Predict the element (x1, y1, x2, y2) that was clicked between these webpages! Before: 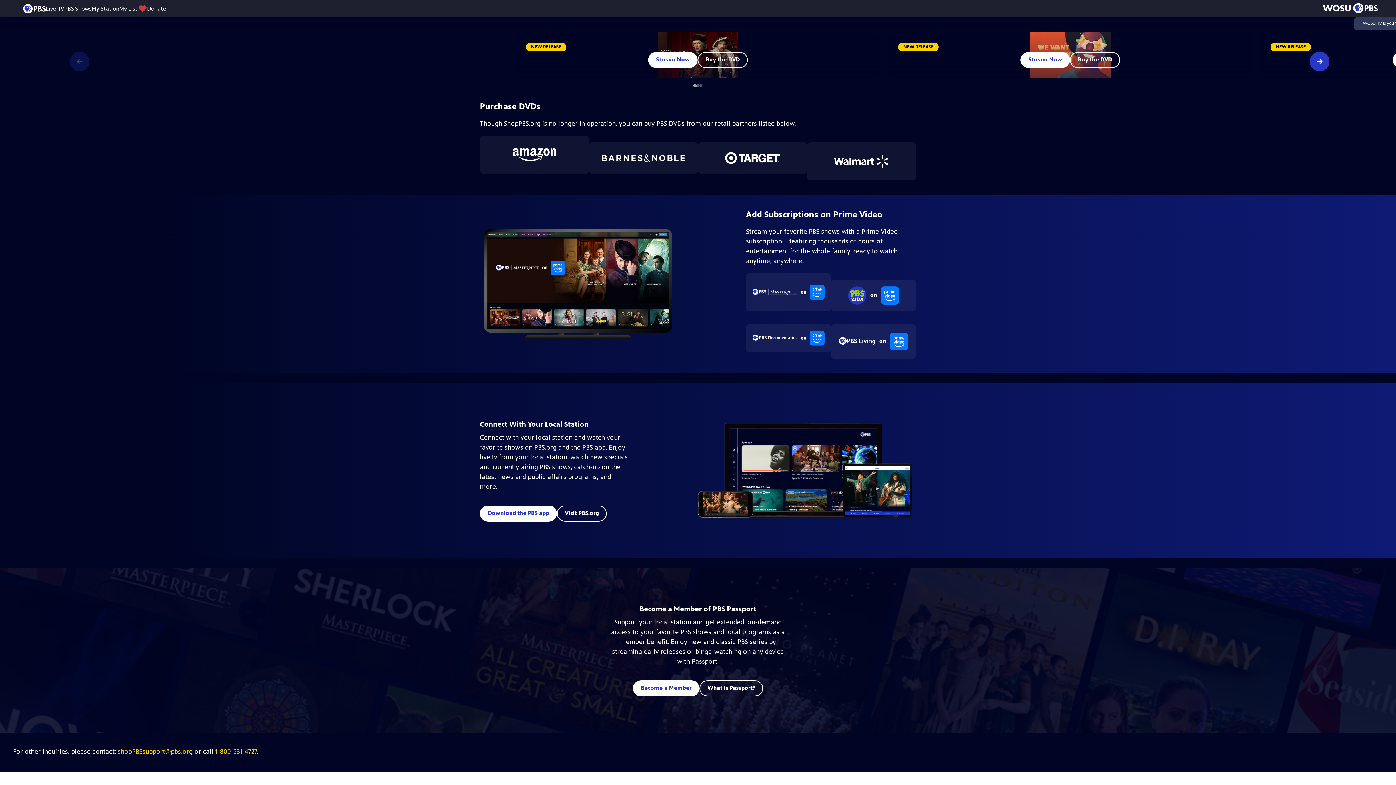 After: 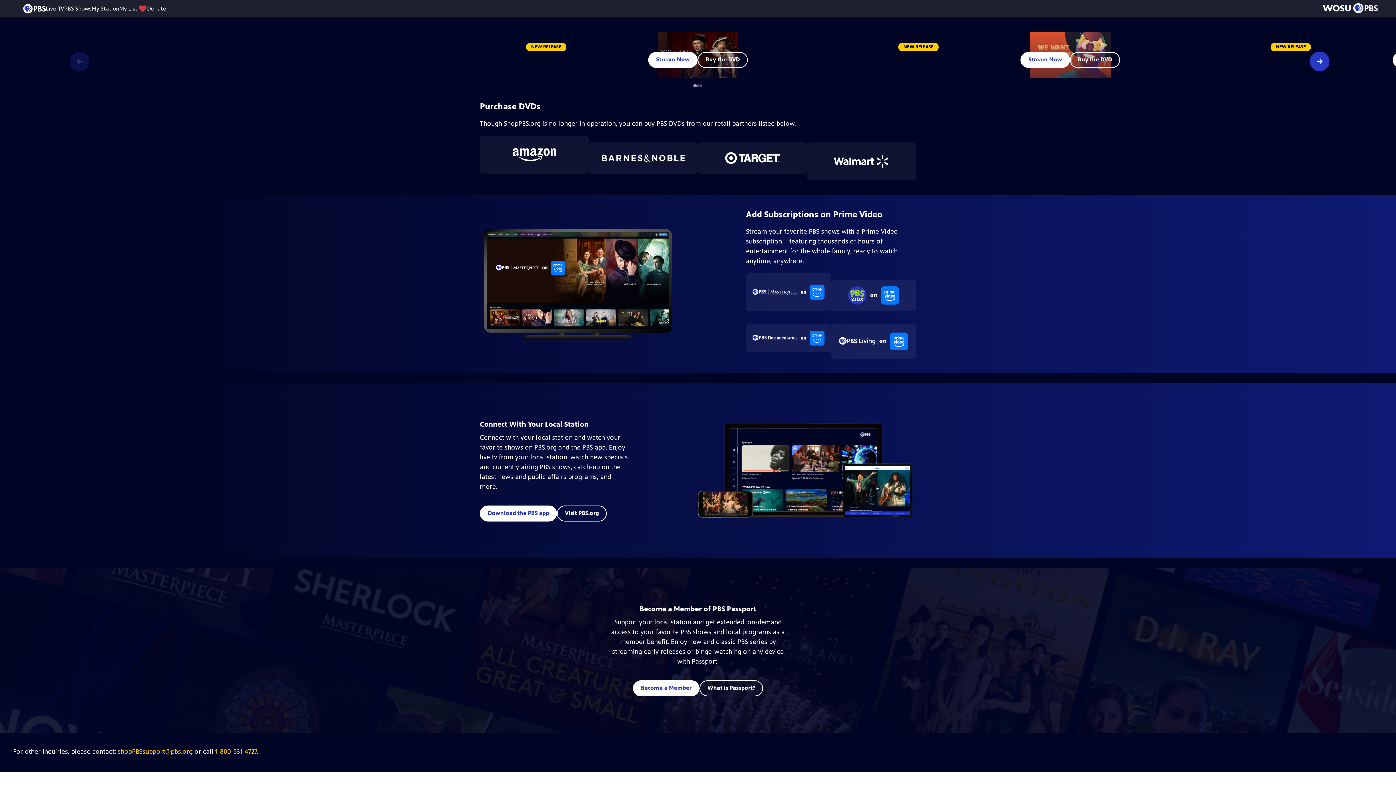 Action: label: shopPBSsupport@pbs.org bbox: (117, 749, 192, 755)